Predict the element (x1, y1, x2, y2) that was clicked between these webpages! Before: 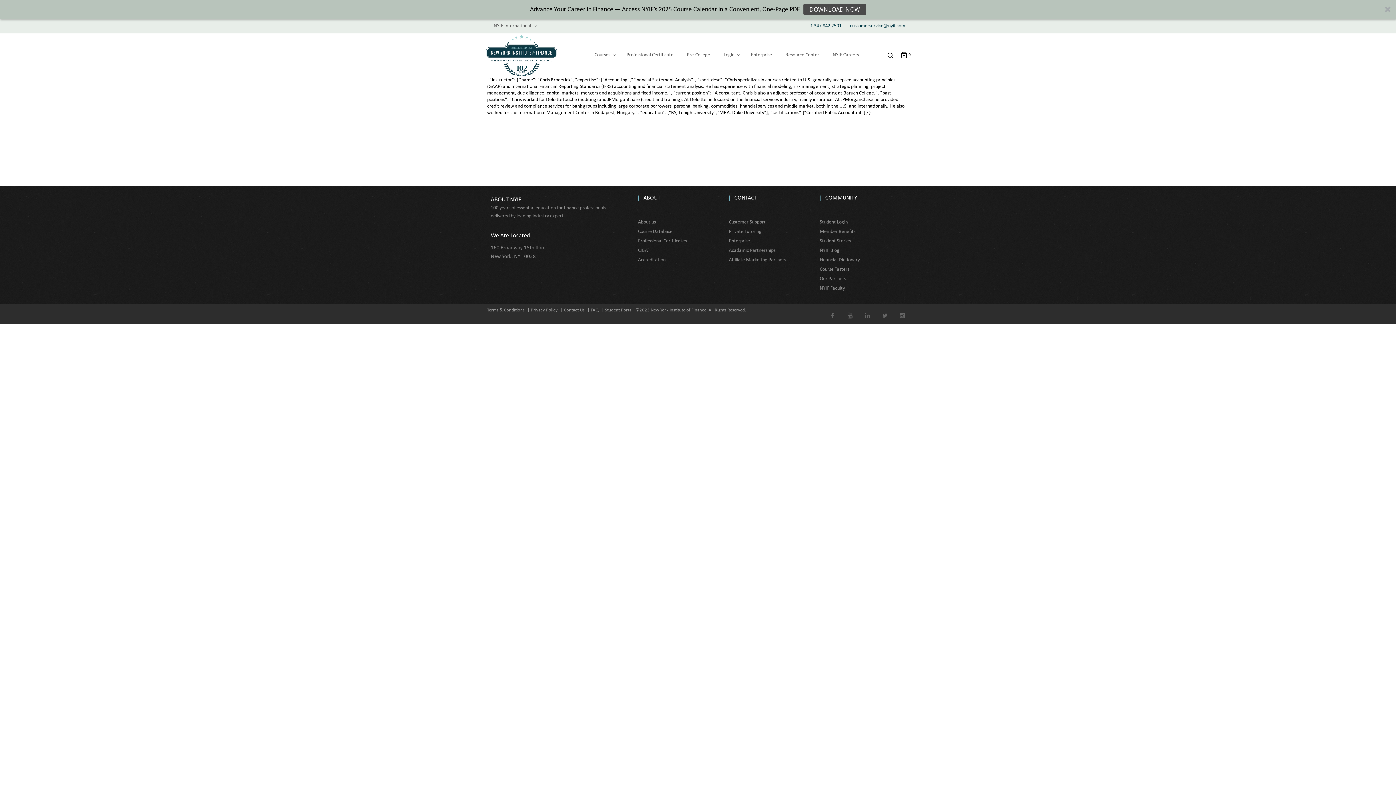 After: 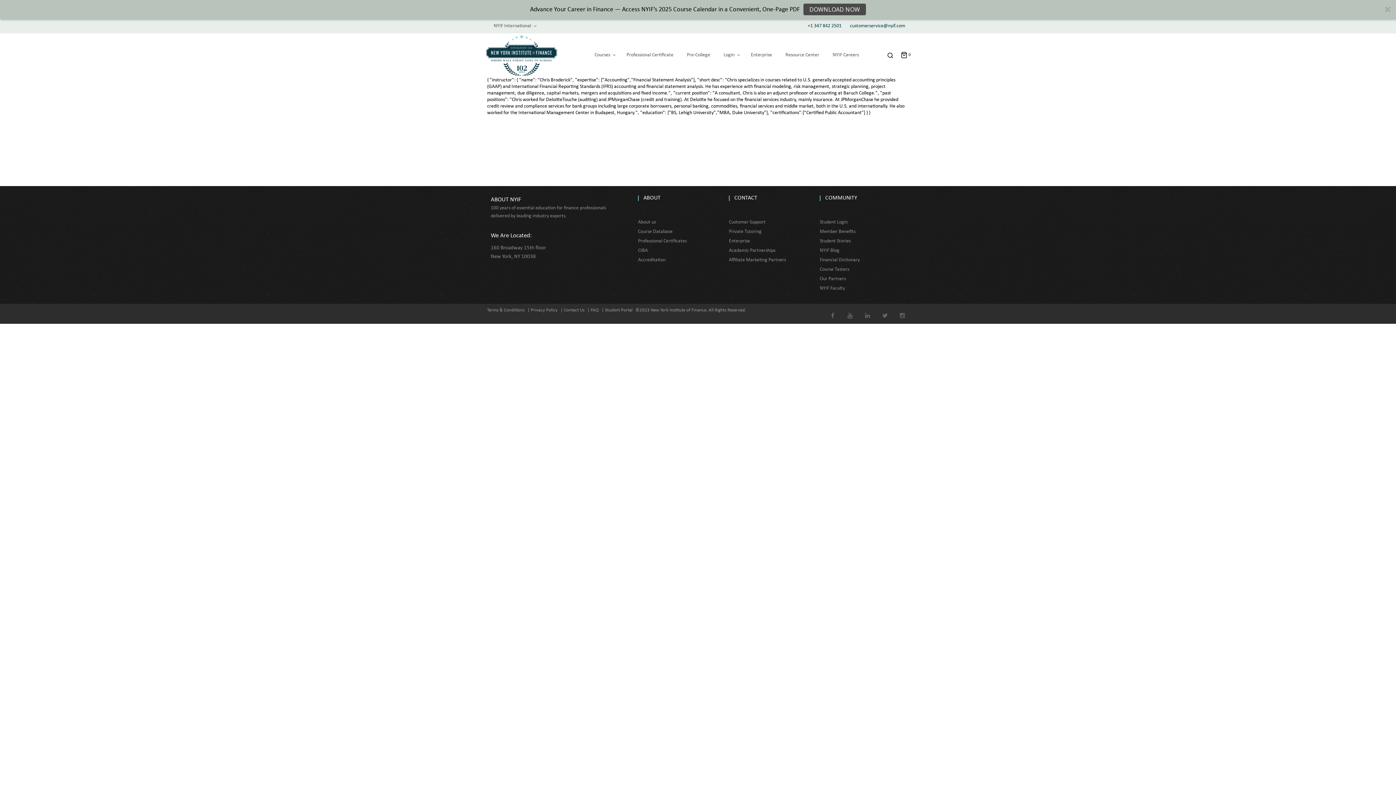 Action: label: | Contact Us bbox: (560, 308, 584, 312)